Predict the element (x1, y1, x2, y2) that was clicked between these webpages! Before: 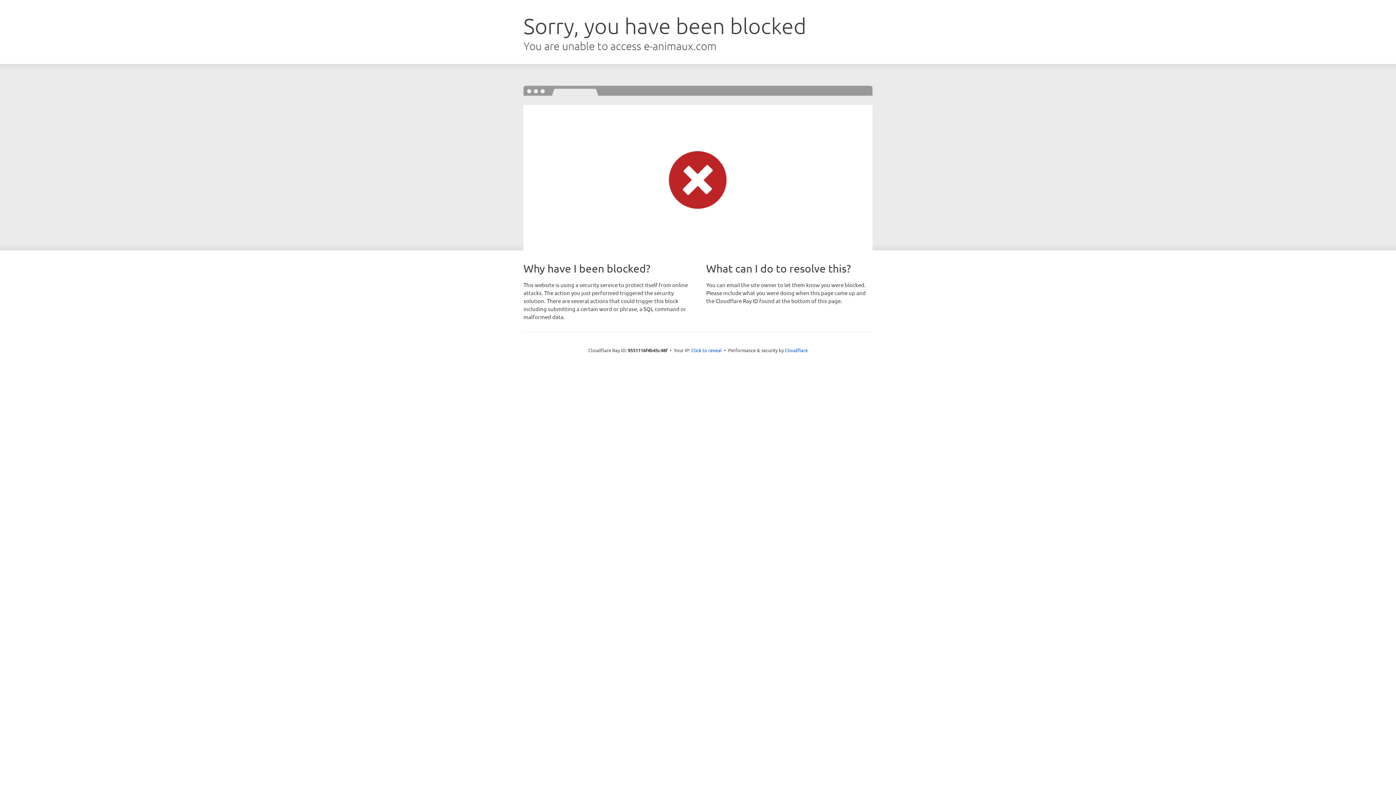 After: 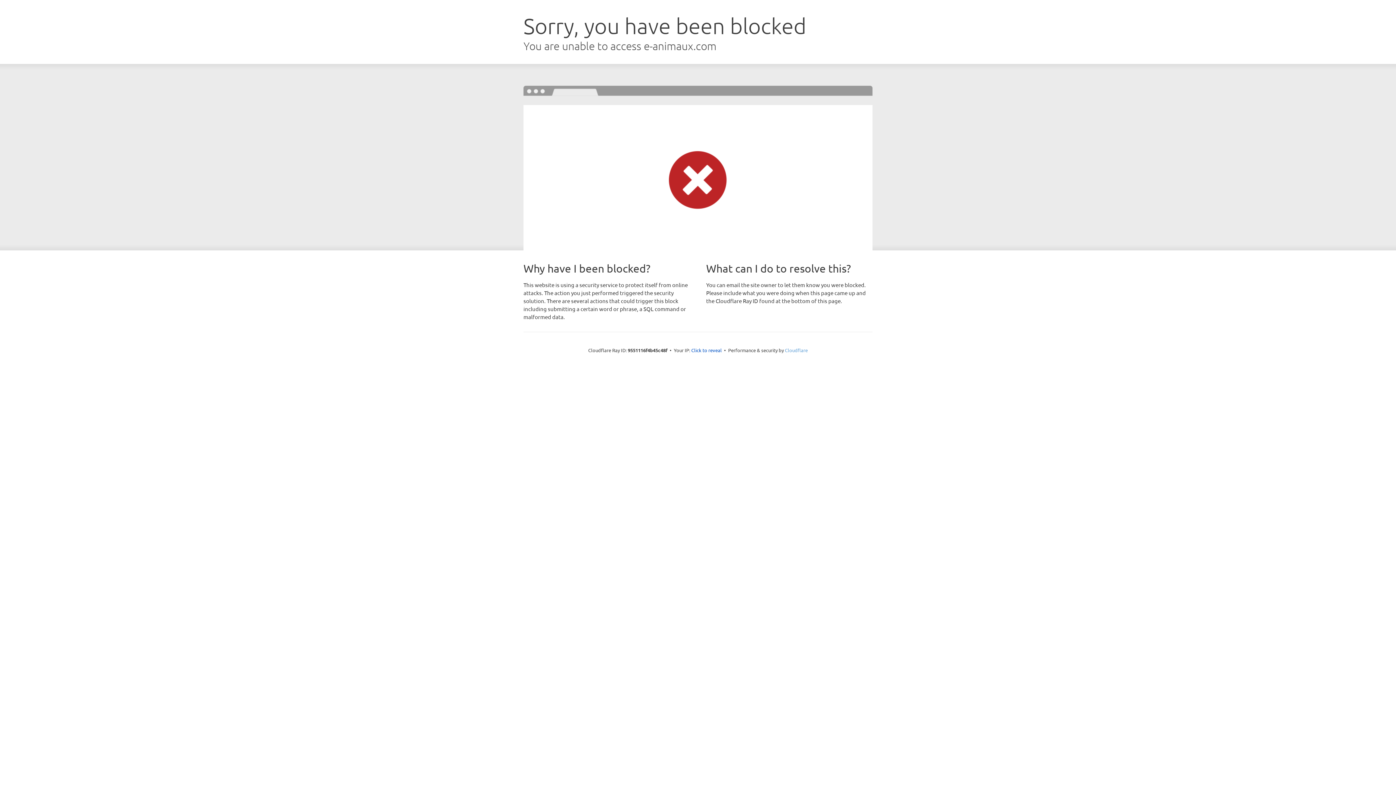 Action: label: Cloudflare bbox: (785, 347, 808, 353)